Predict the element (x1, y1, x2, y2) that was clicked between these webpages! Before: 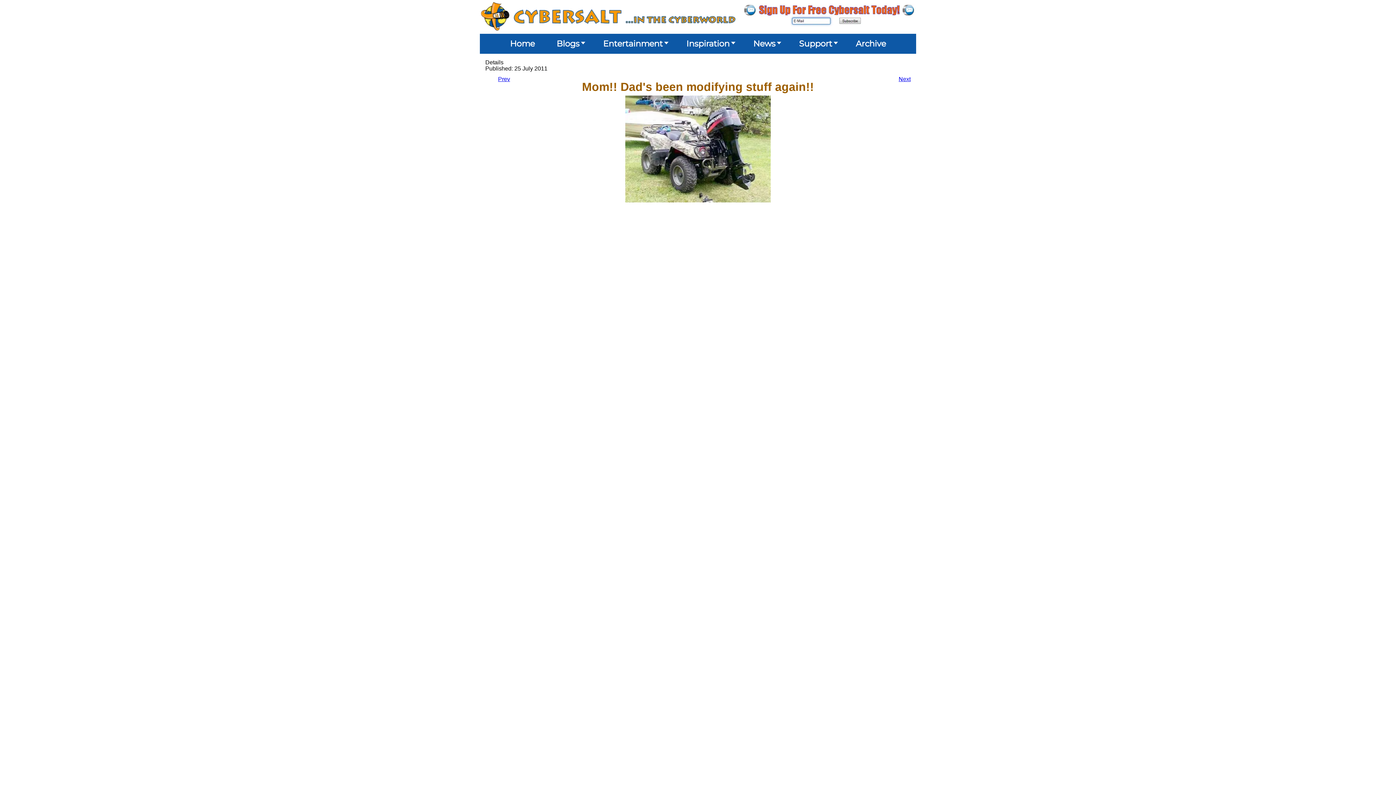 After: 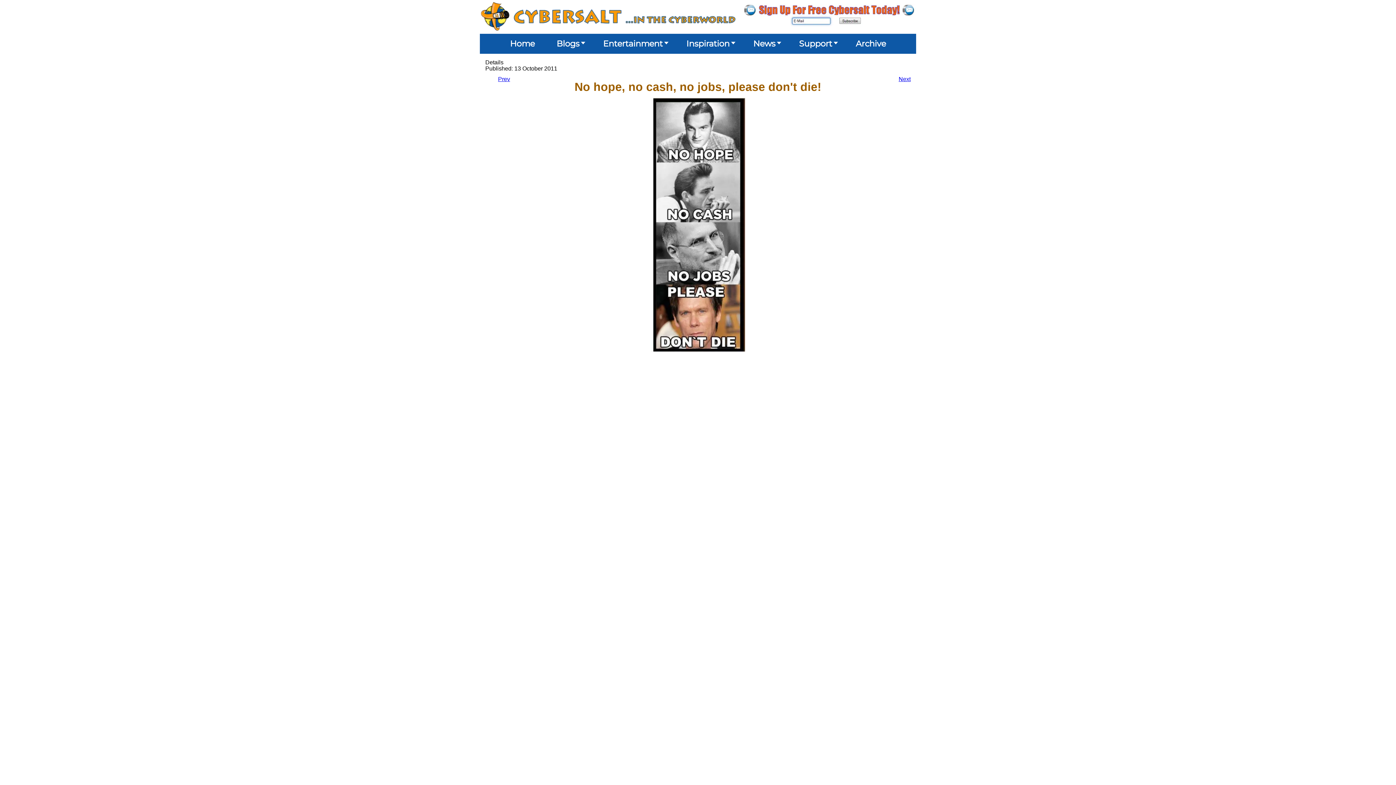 Action: bbox: (498, 76, 510, 82) label: Previous article: No Hope, Cash, Jobs